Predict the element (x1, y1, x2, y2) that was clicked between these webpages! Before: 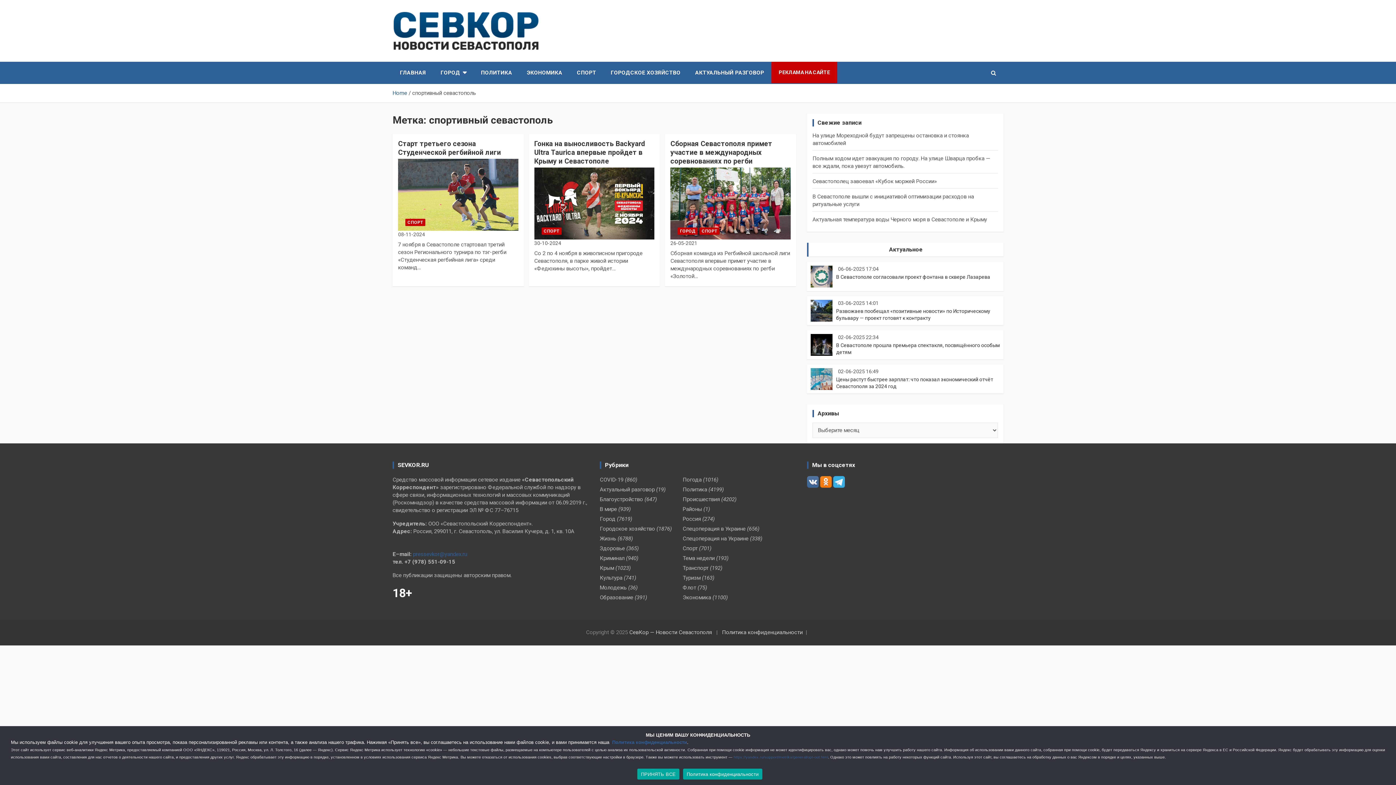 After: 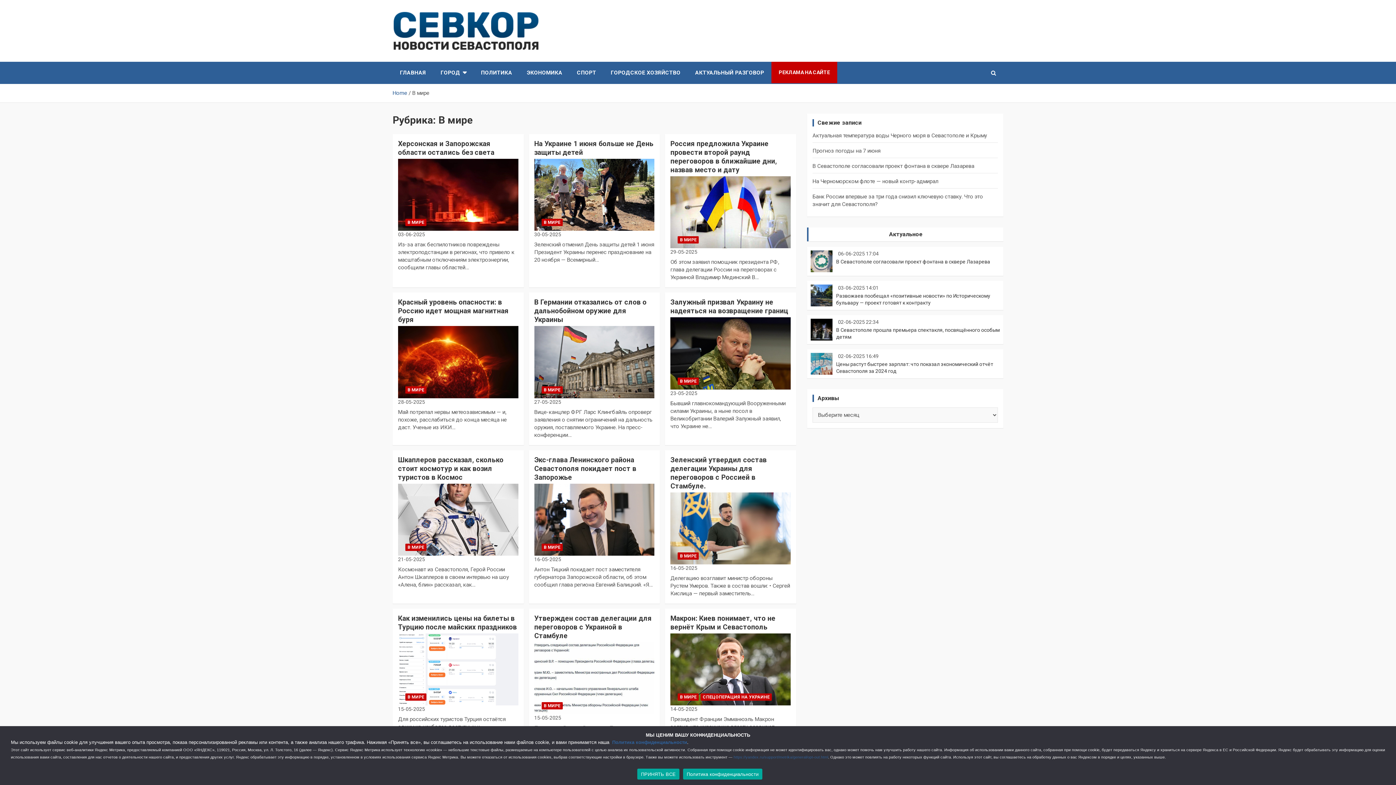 Action: bbox: (599, 506, 617, 512) label: В мире